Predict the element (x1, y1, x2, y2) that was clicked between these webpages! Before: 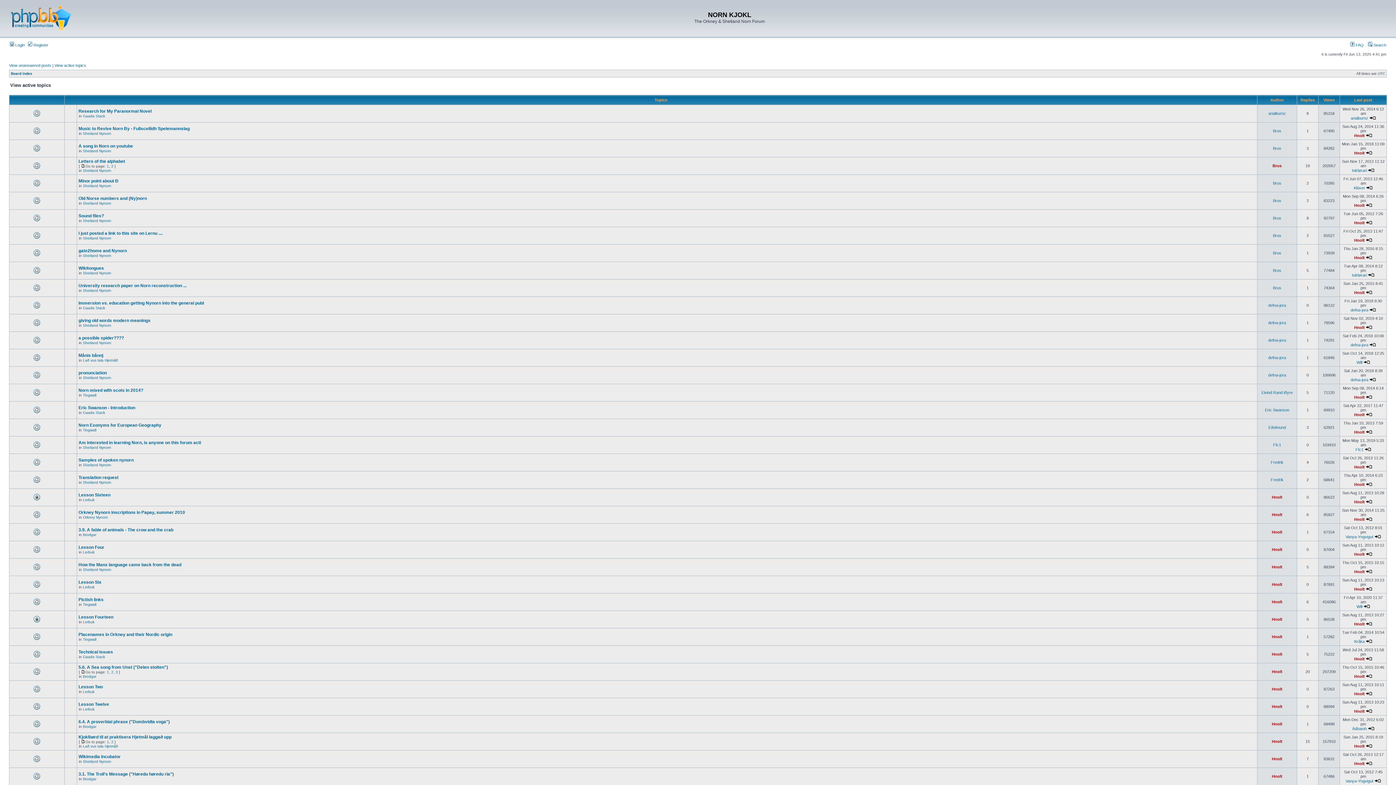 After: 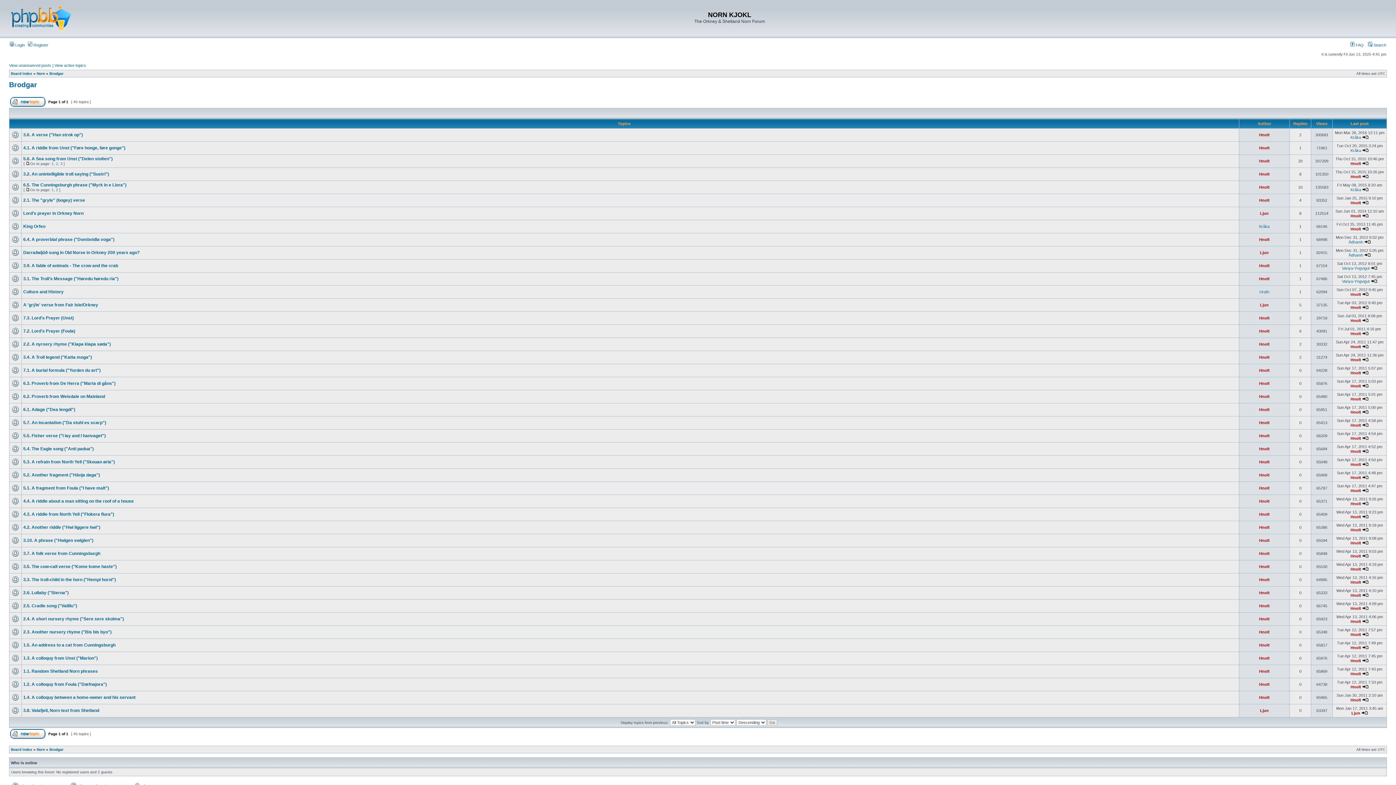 Action: label: Brodgar bbox: (82, 725, 96, 729)